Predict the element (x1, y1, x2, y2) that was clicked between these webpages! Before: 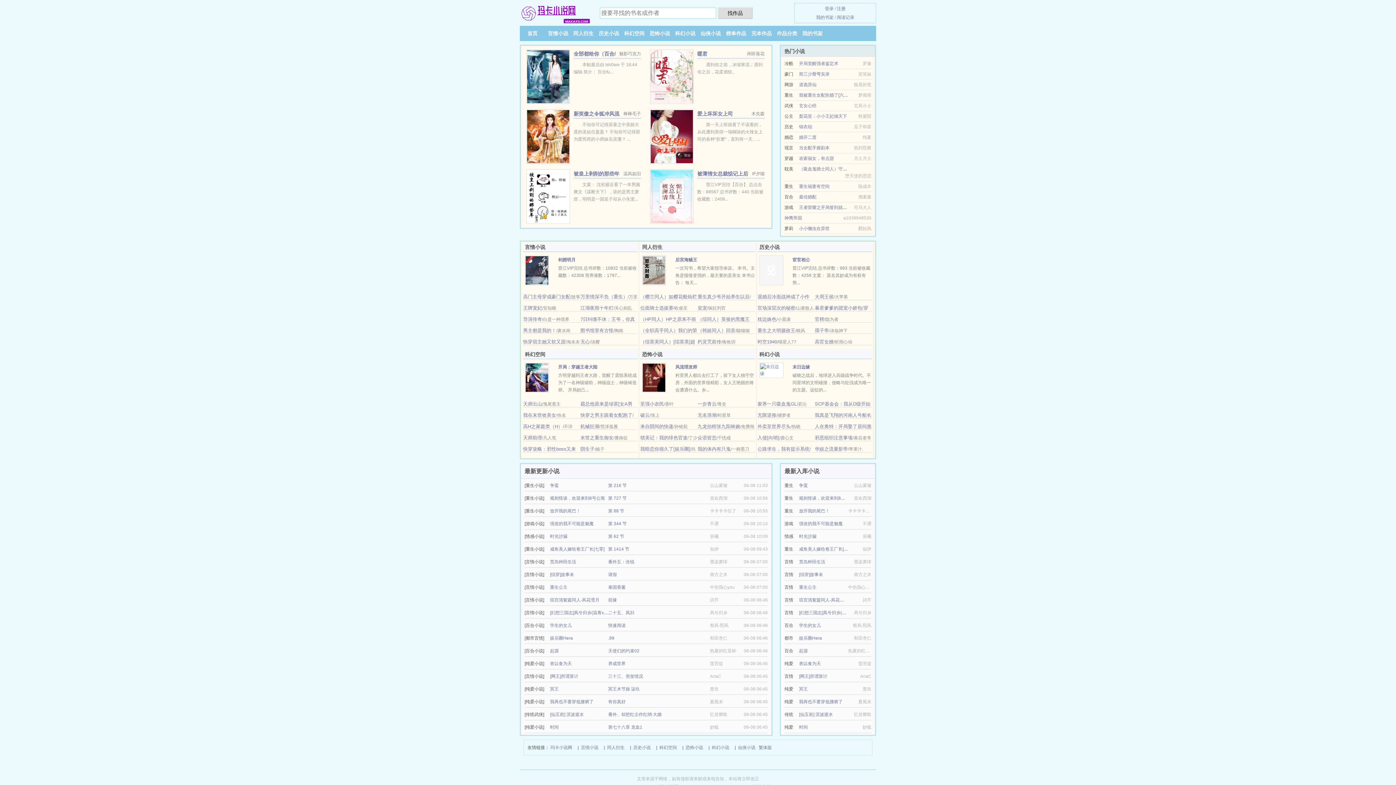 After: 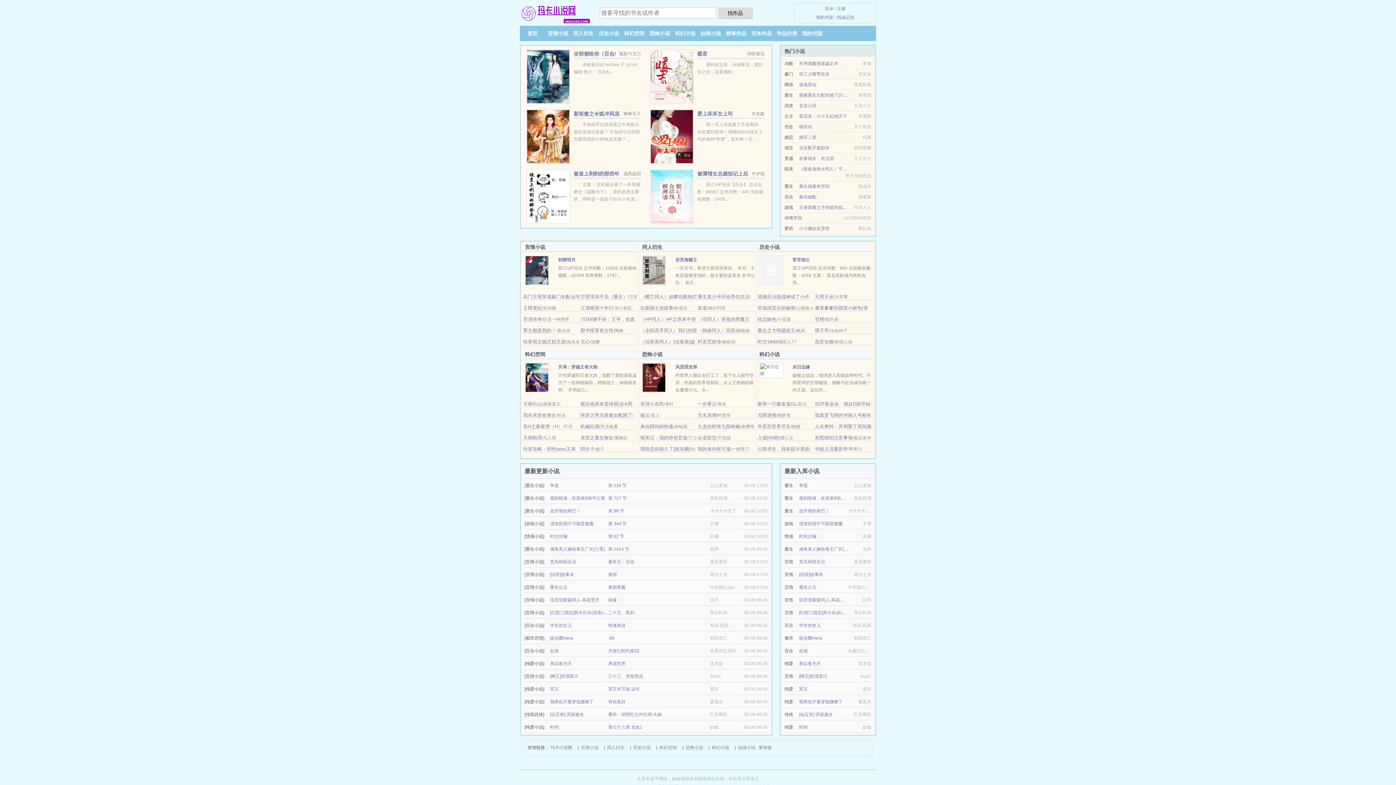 Action: label: [幻想三国志]凤兮归乡(温青x姬霜) bbox: (799, 610, 863, 615)